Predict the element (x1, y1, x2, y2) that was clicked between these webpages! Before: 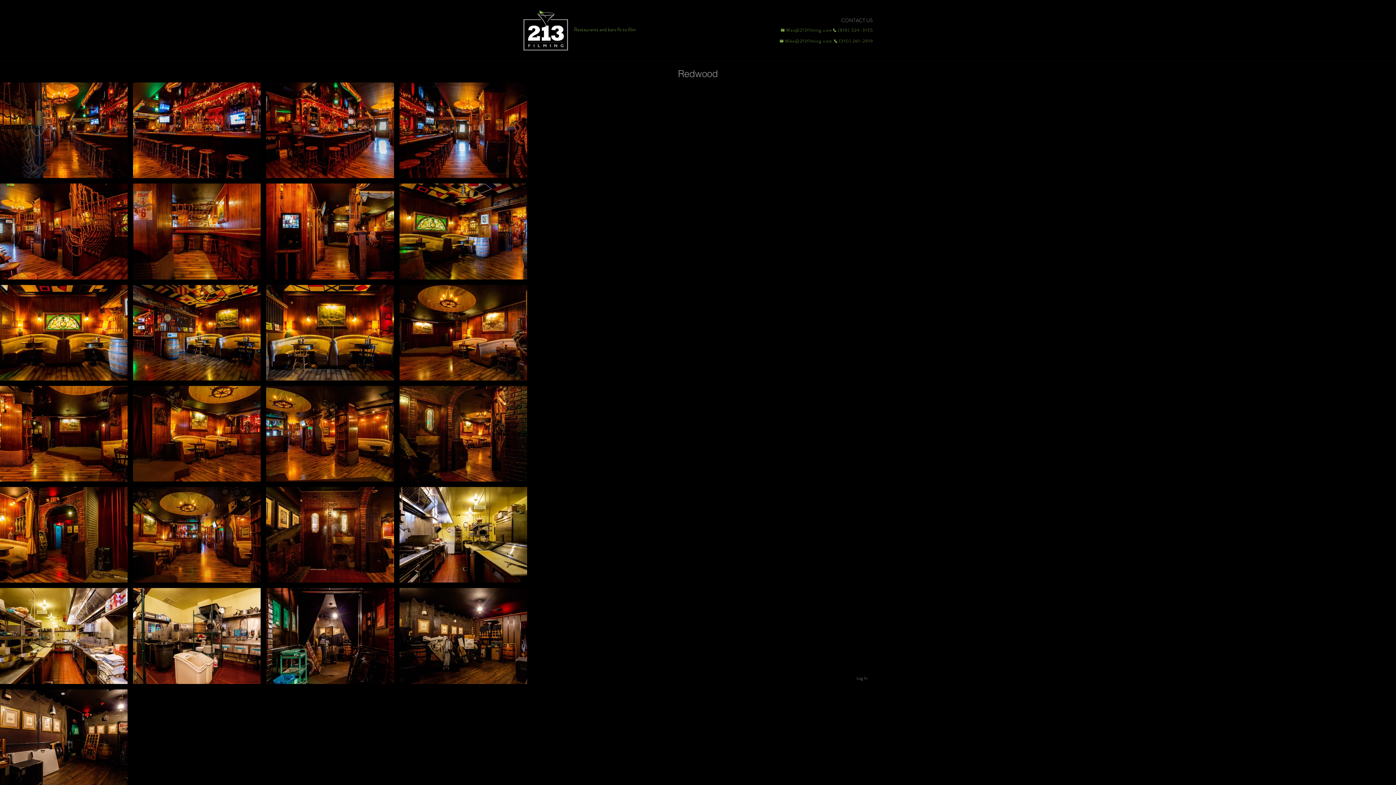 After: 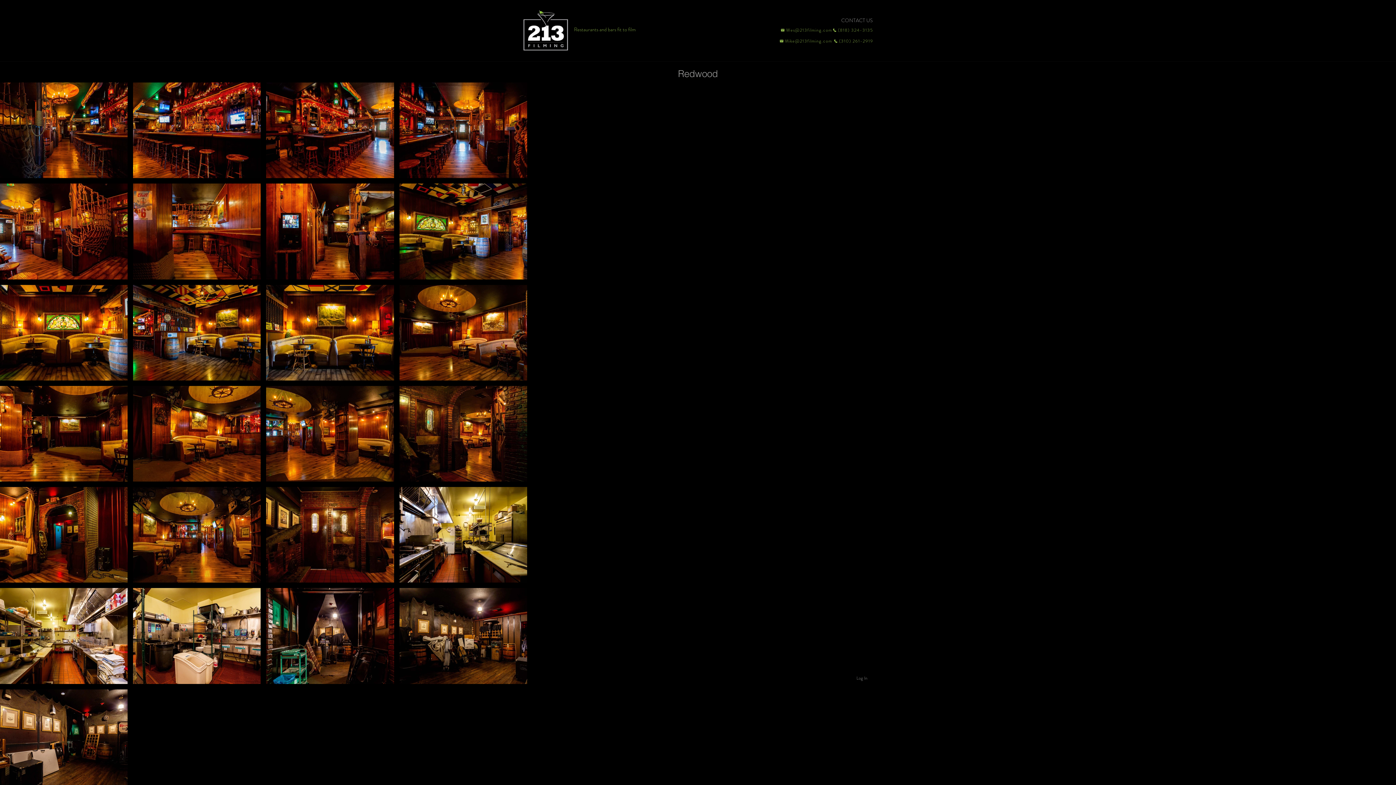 Action: bbox: (776, 38, 832, 44) label: Mike@213filming.com